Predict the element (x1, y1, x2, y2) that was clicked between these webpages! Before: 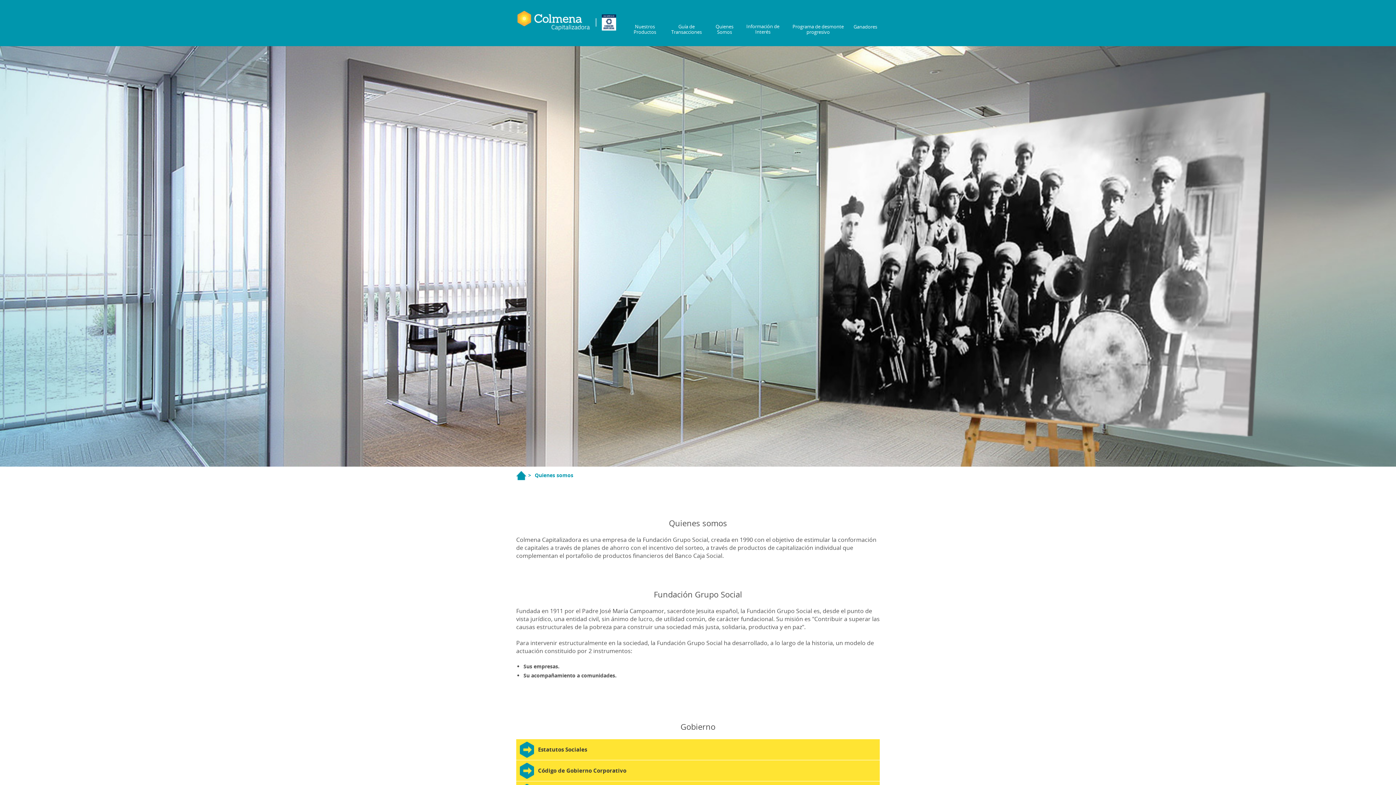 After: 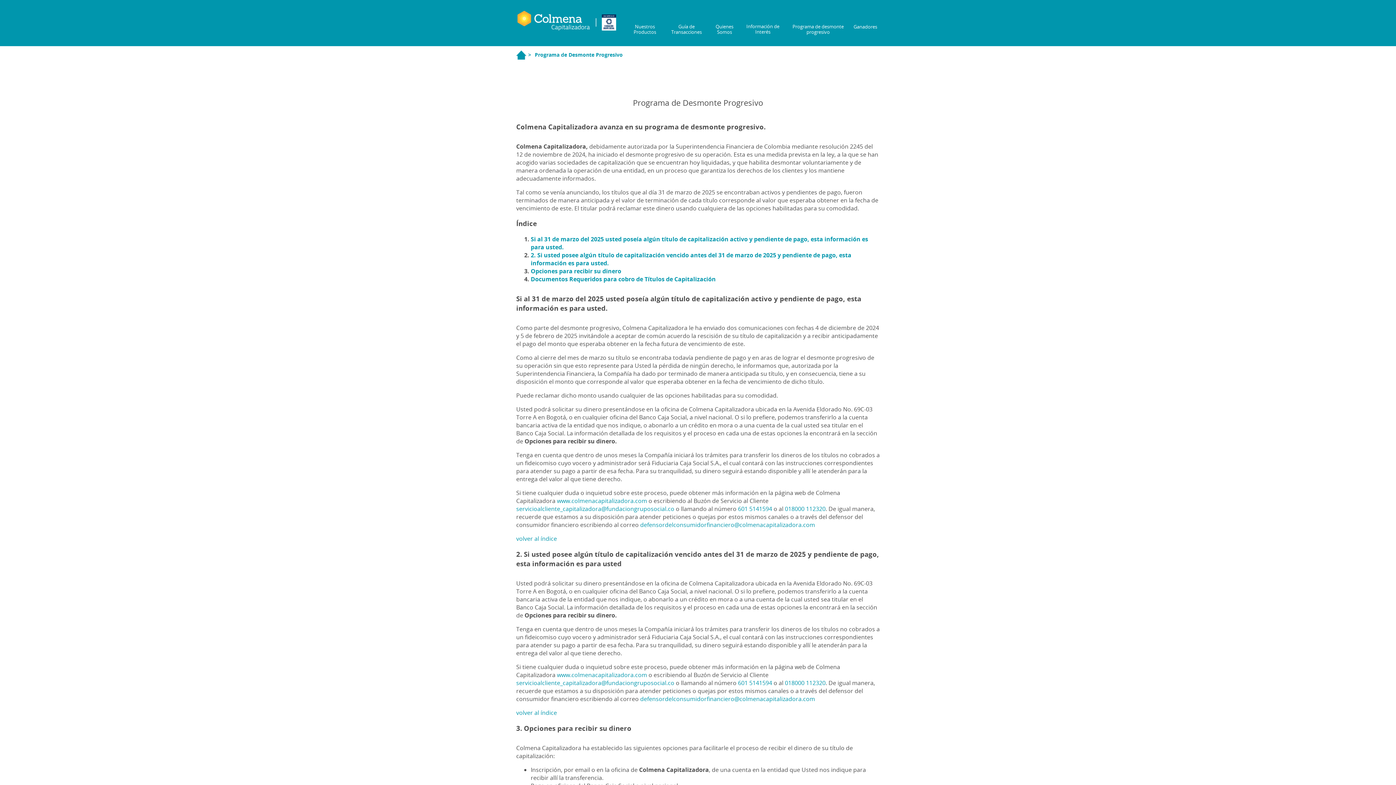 Action: bbox: (792, 5, 844, 53) label: Programa de desmonte progresivo